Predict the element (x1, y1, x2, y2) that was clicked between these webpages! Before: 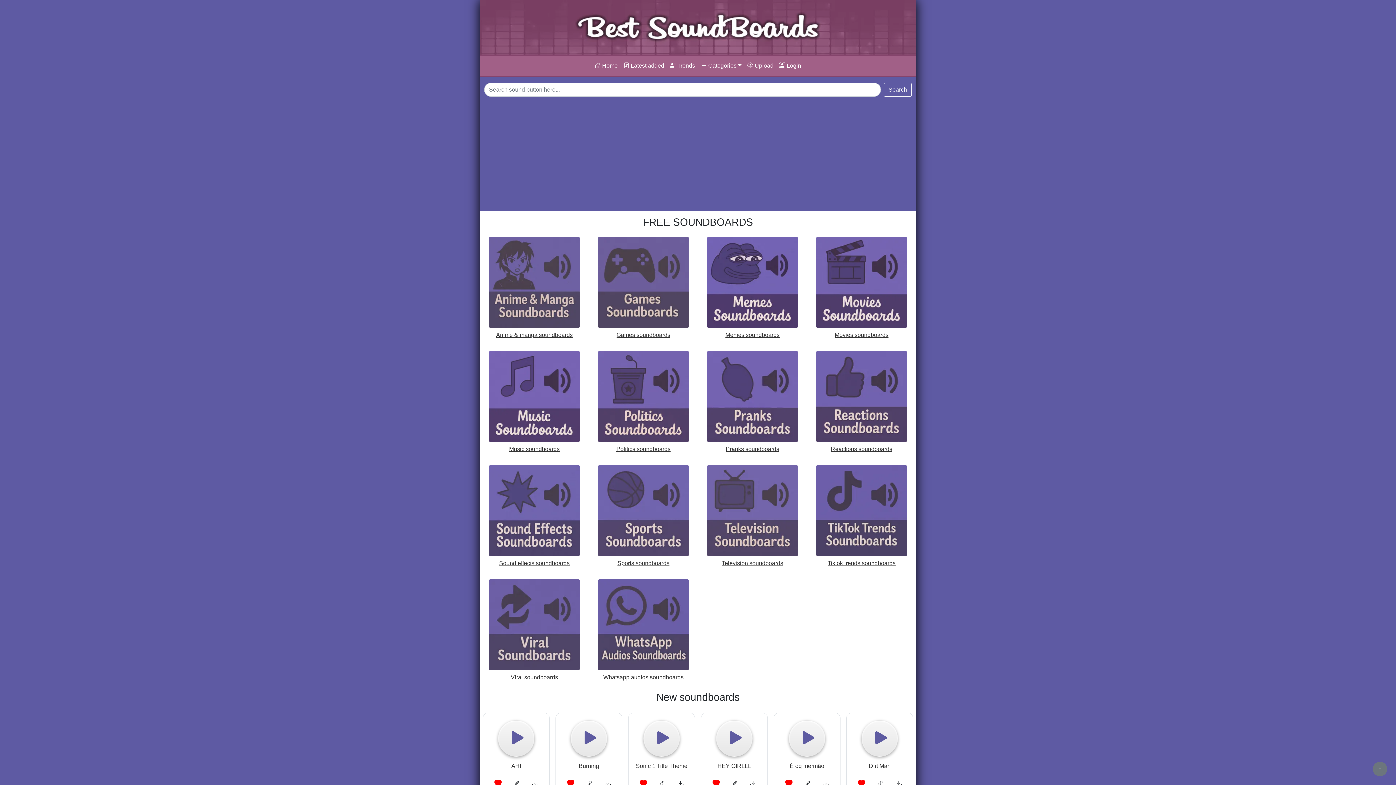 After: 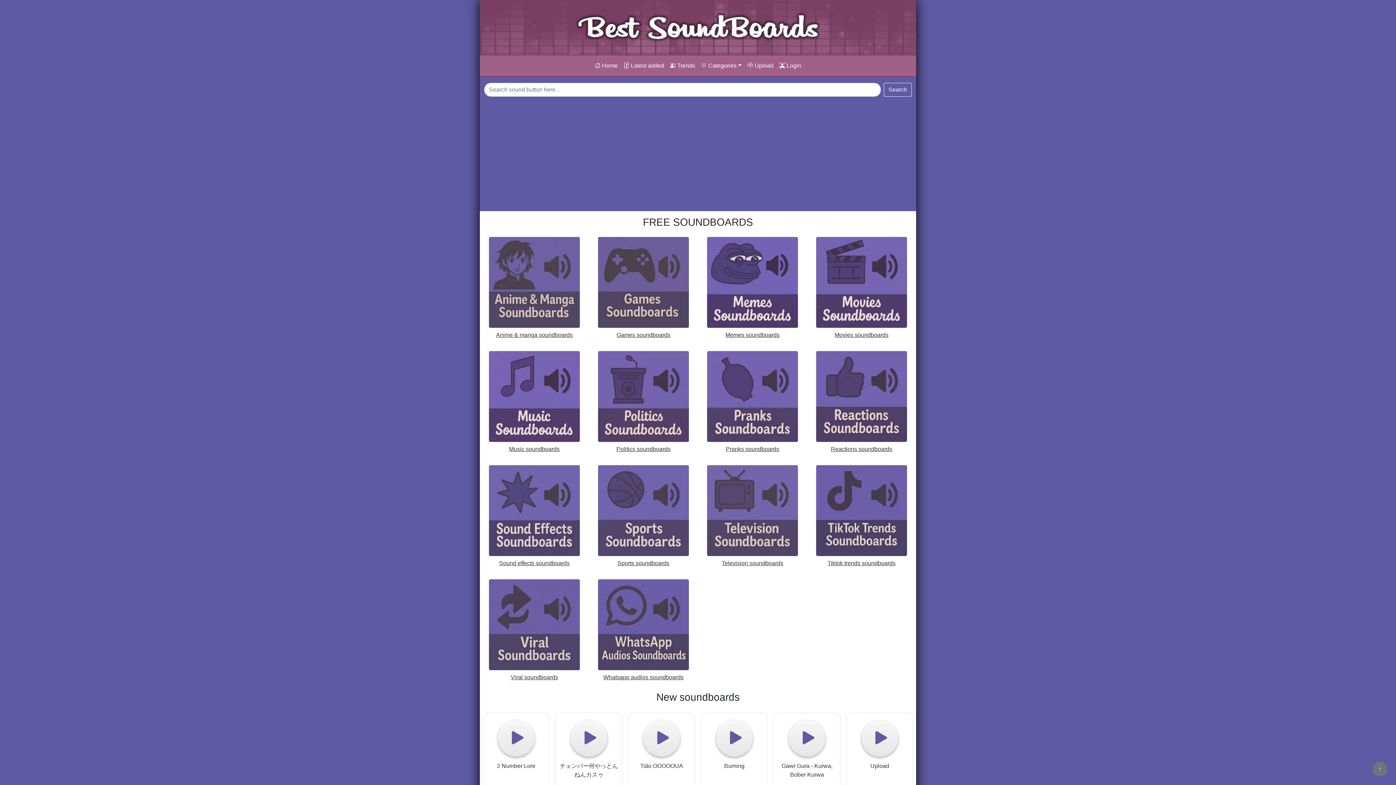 Action: label:  Home bbox: (592, 58, 620, 73)